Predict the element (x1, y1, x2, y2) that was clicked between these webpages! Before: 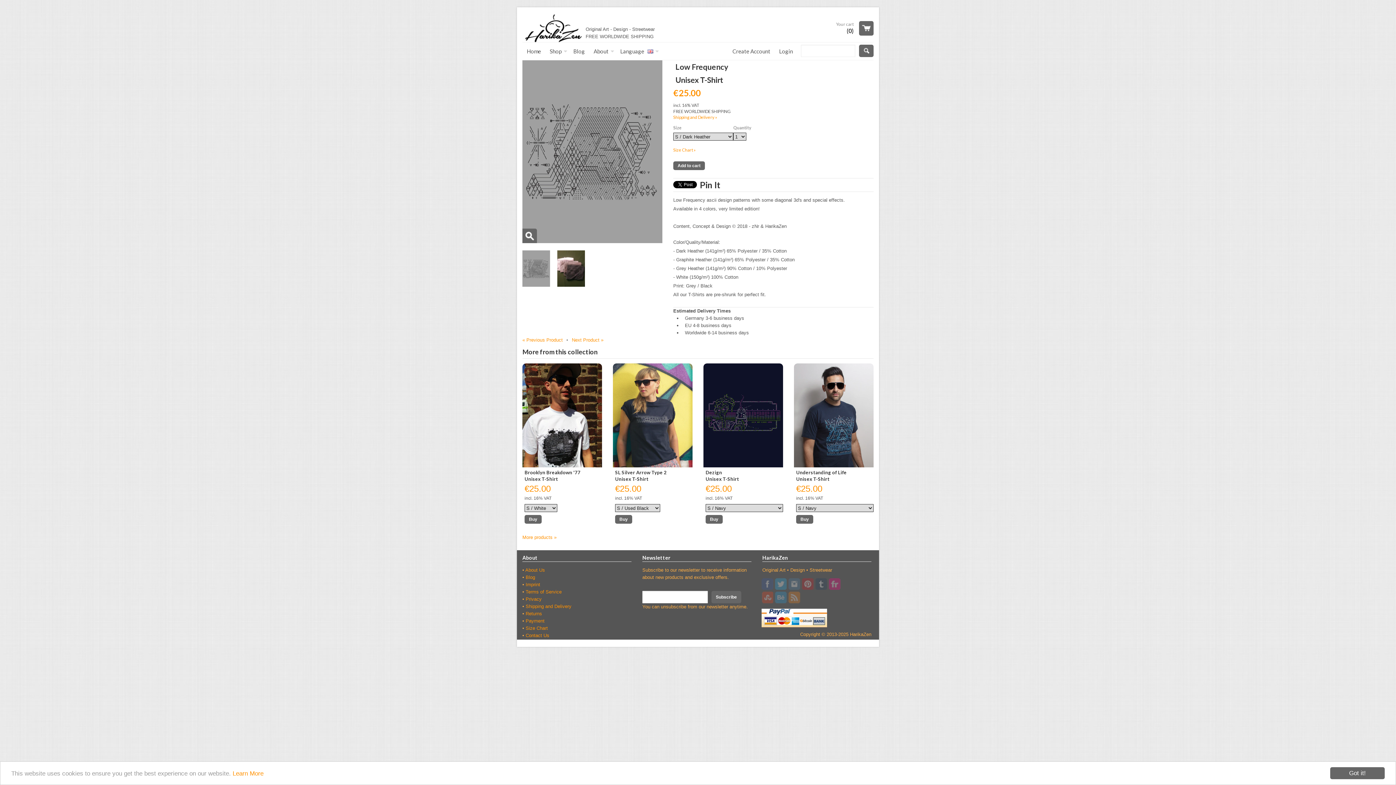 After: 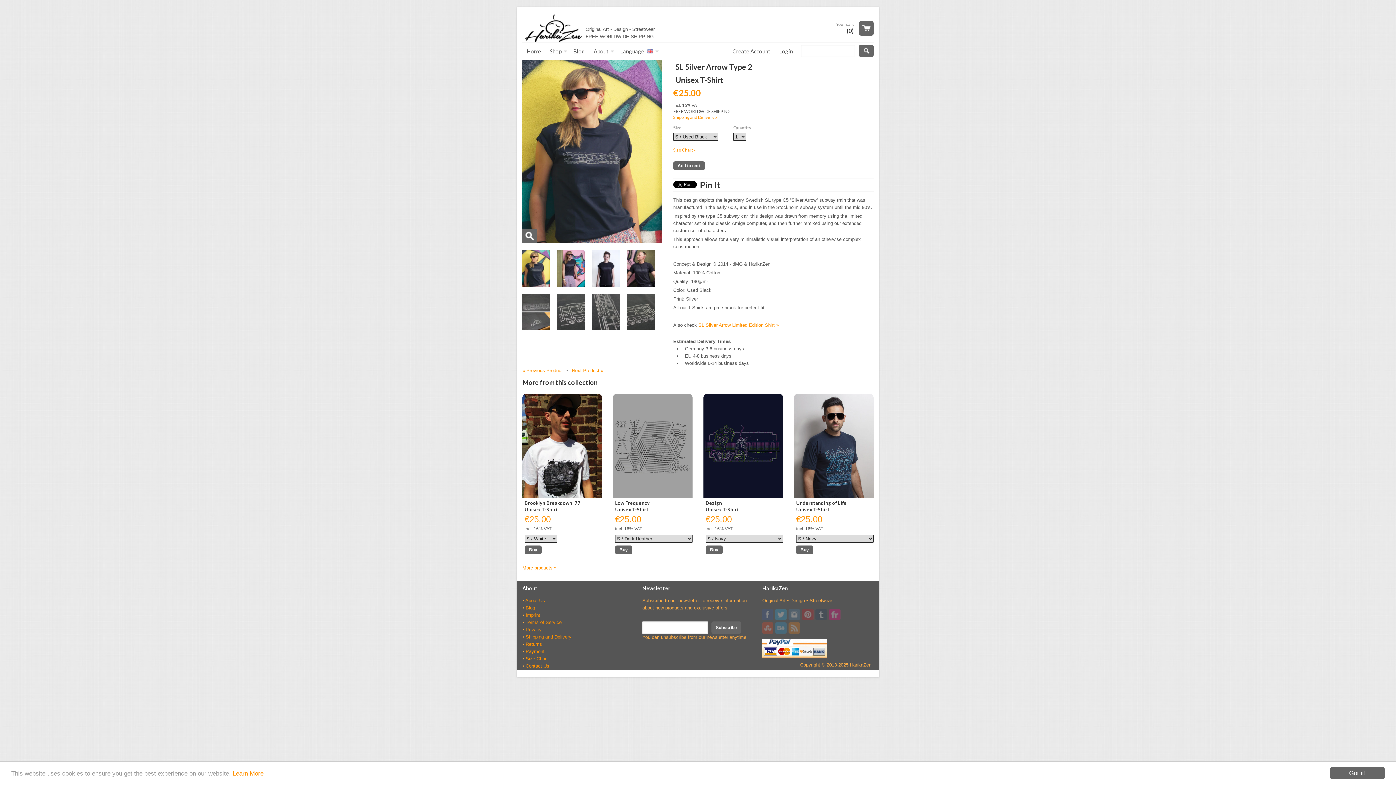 Action: bbox: (572, 336, 603, 344) label: Next Product »